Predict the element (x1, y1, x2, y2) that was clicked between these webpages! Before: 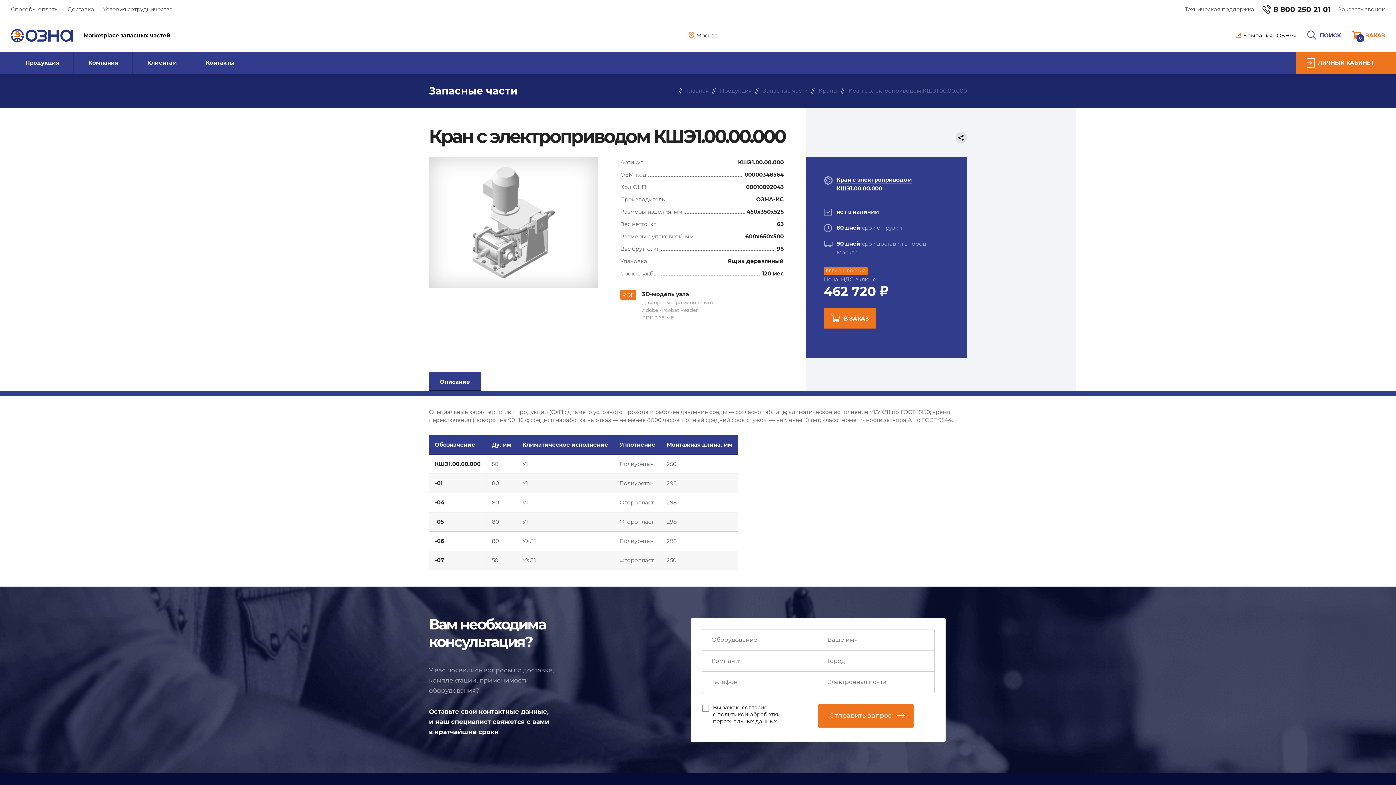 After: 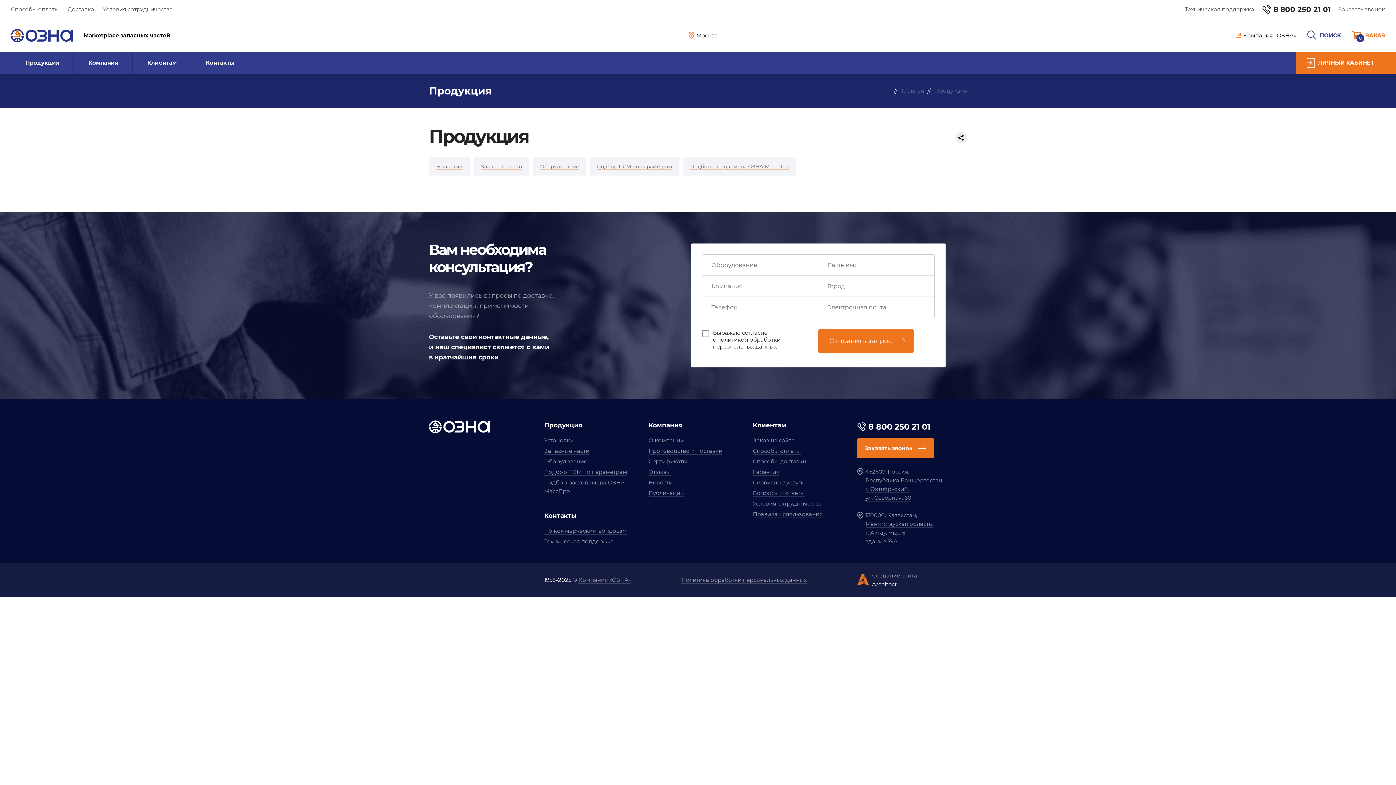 Action: label: Продукция bbox: (10, 52, 73, 73)